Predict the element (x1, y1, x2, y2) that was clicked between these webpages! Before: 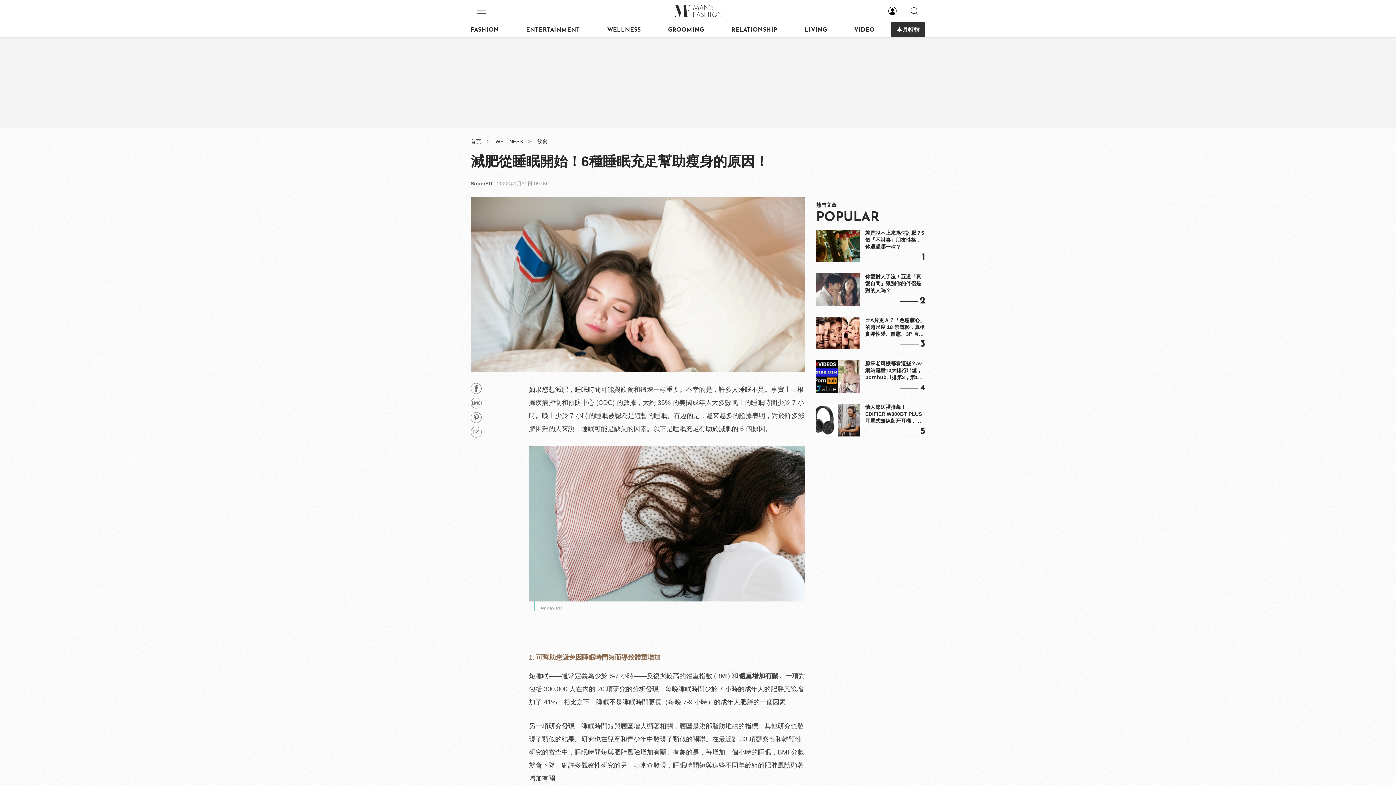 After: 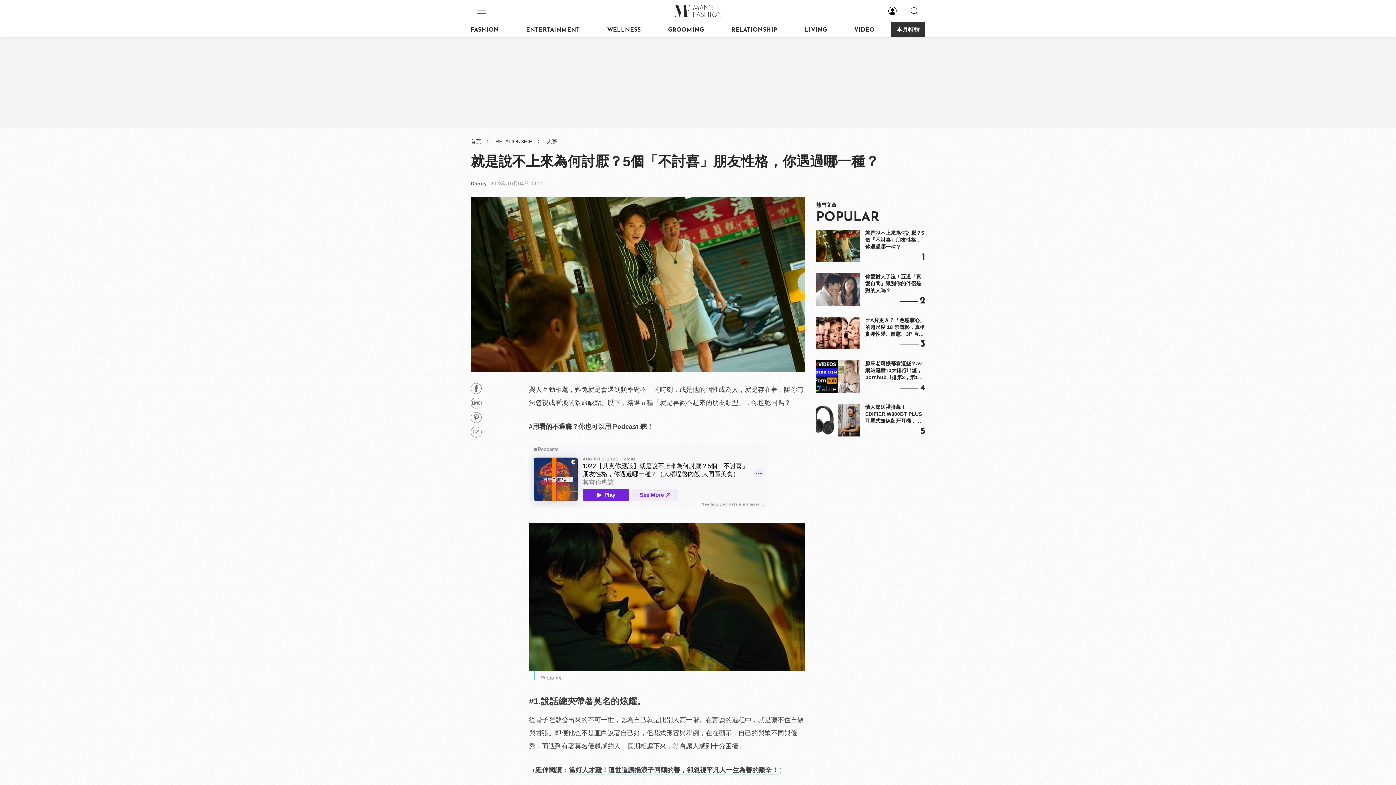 Action: bbox: (816, 229, 860, 262)